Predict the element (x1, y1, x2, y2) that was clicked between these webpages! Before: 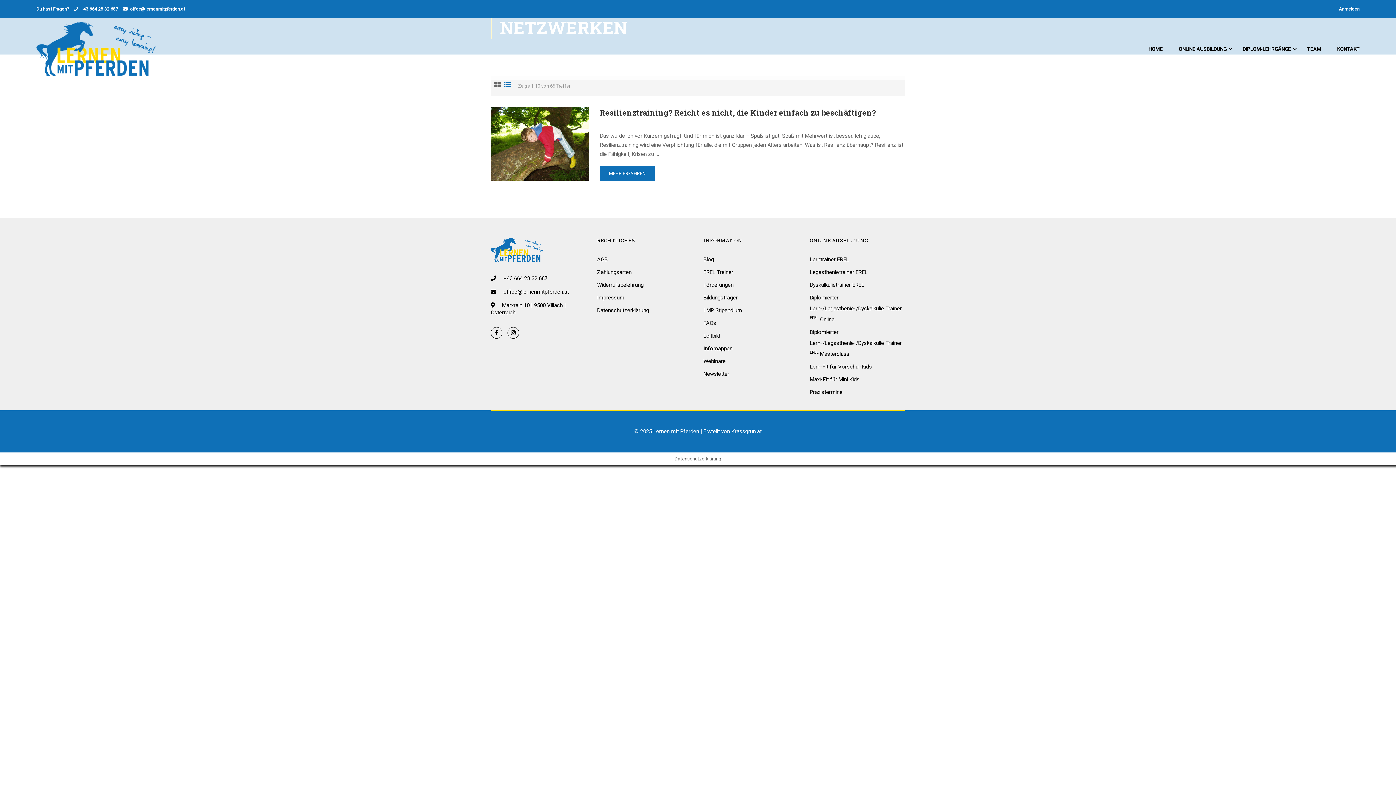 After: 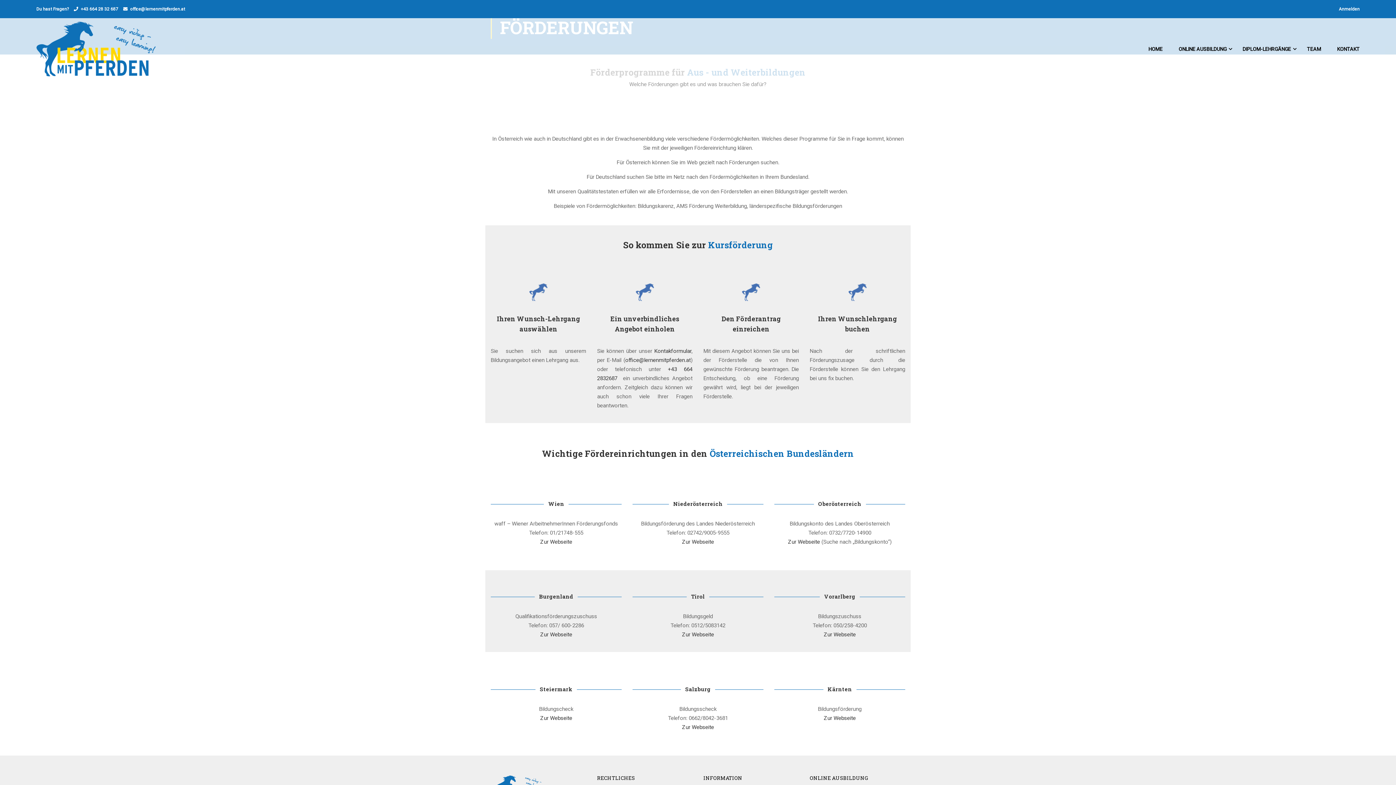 Action: bbox: (703, 279, 799, 290) label: Förderungen